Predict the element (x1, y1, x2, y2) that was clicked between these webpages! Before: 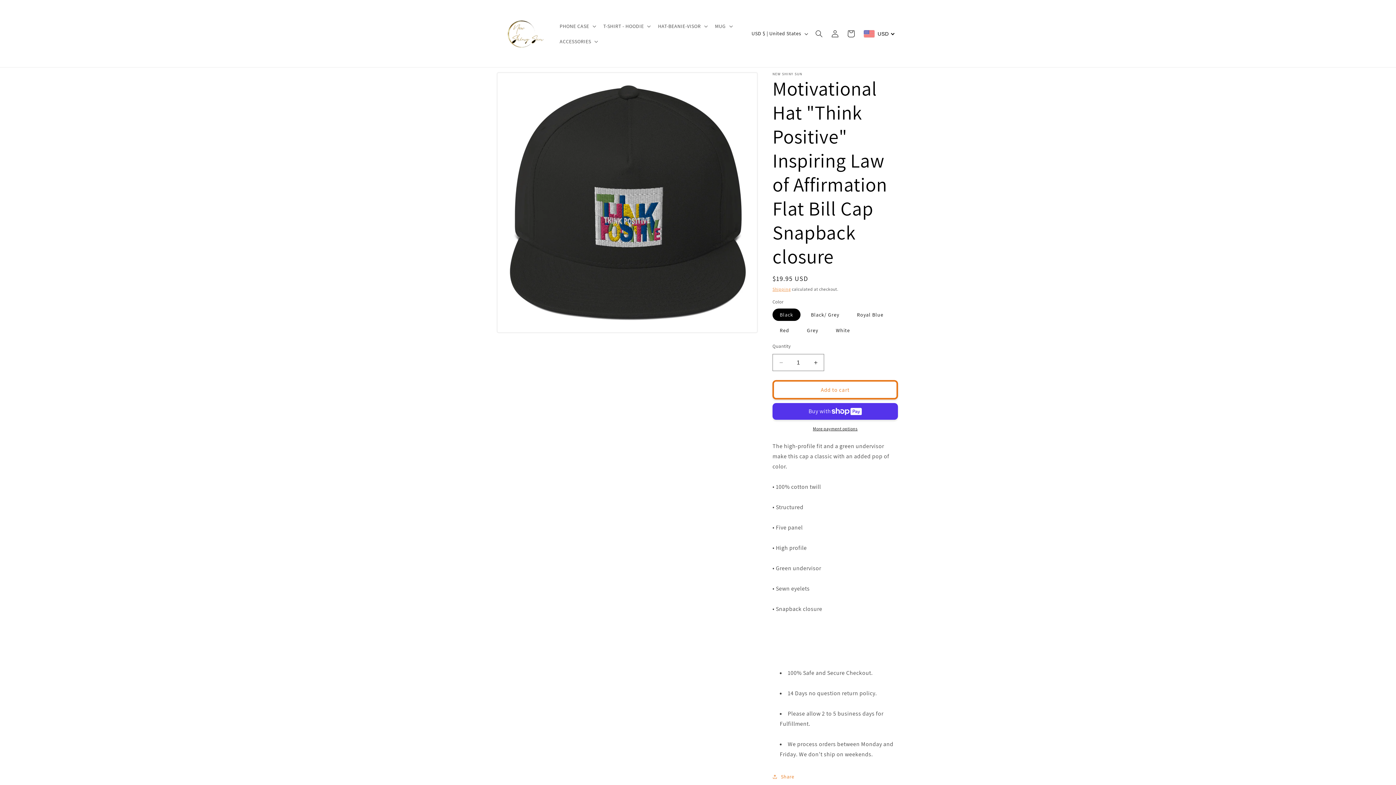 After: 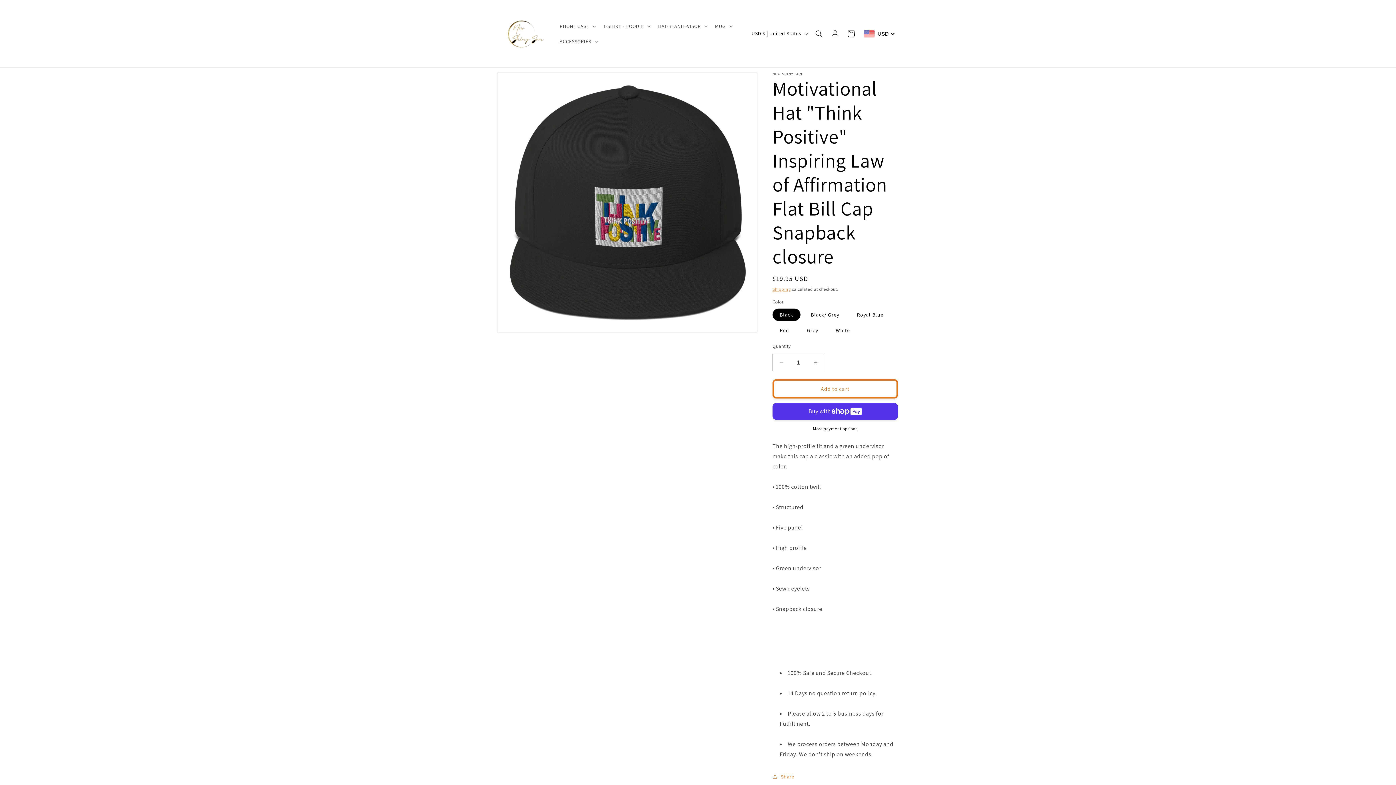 Action: label: Add to cart bbox: (772, 380, 898, 399)